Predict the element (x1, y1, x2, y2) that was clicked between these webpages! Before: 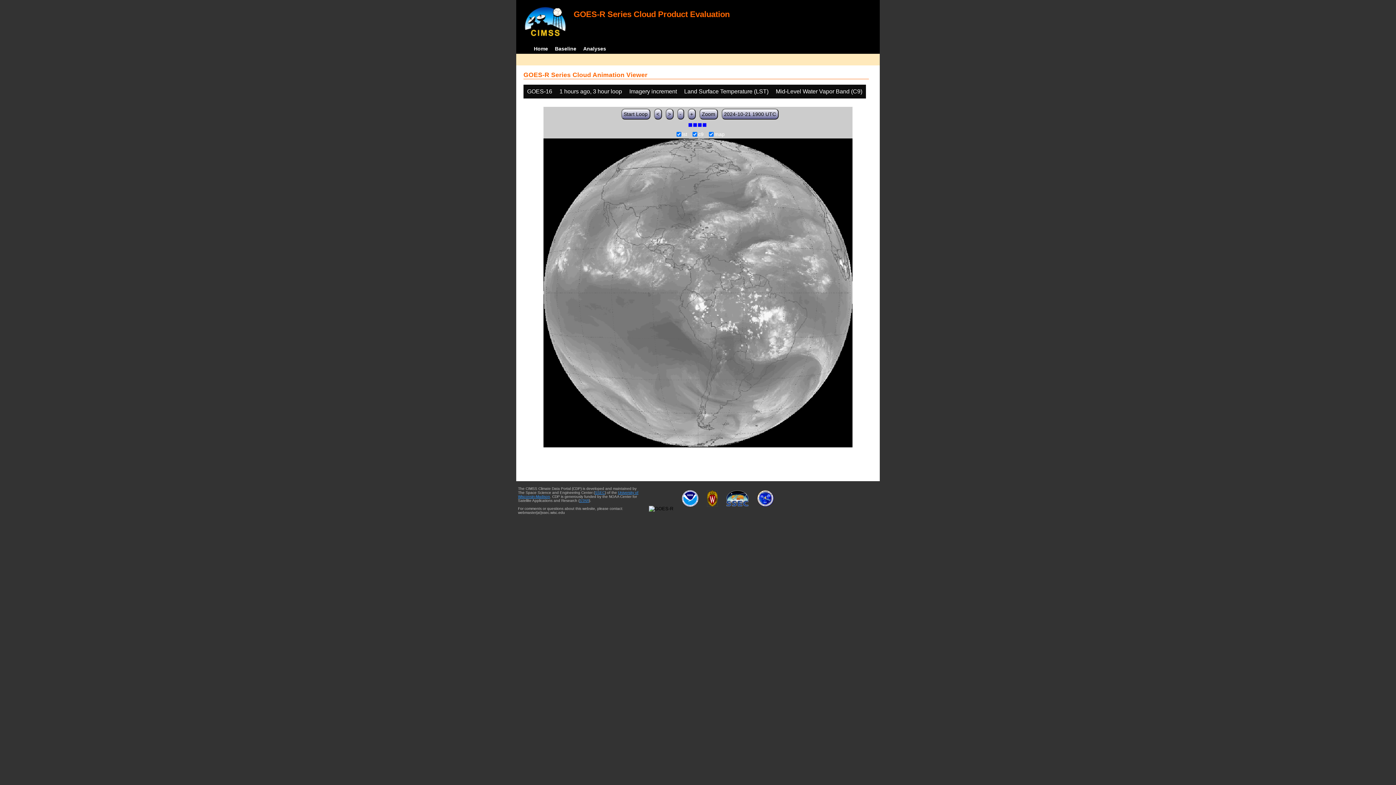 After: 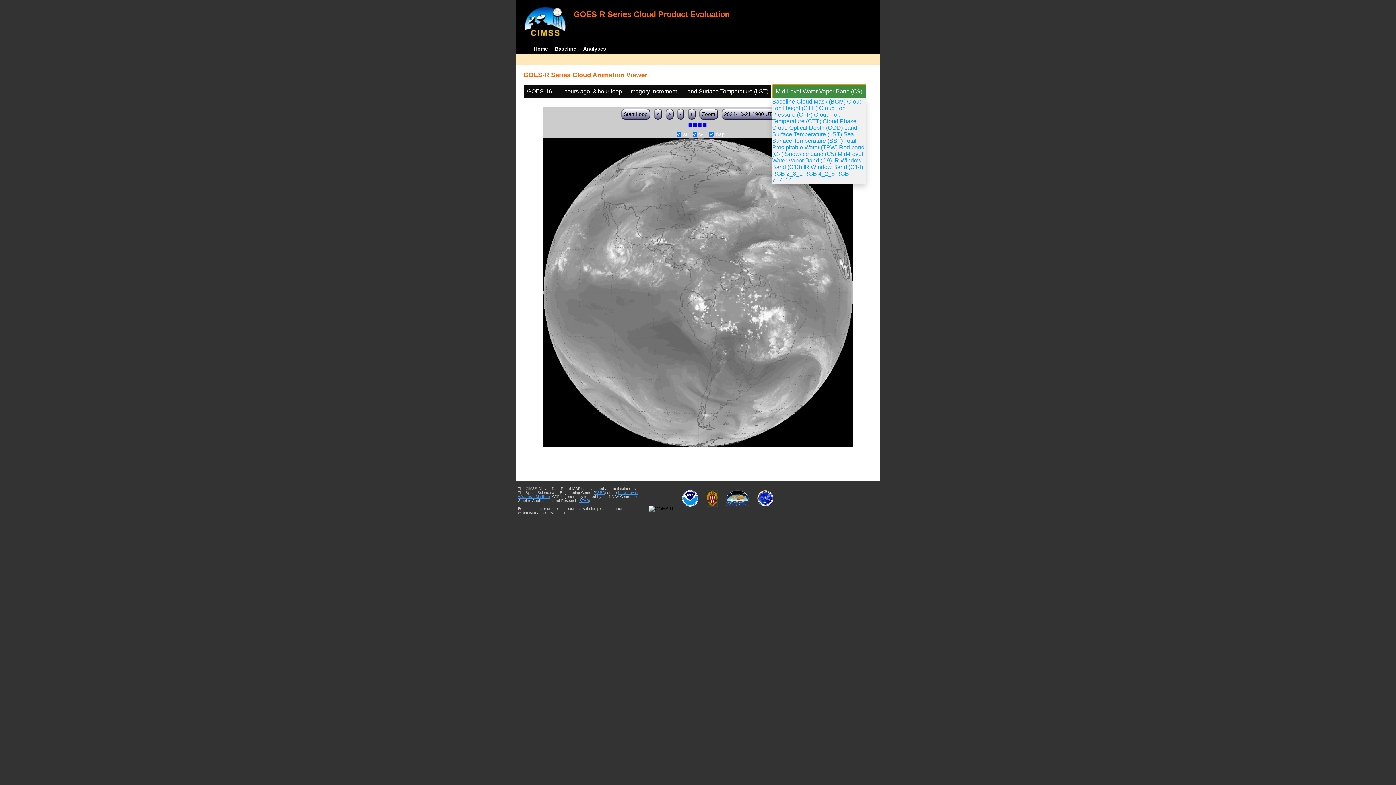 Action: bbox: (772, 84, 866, 98) label: Mid-Level Water Vapor Band (C9)